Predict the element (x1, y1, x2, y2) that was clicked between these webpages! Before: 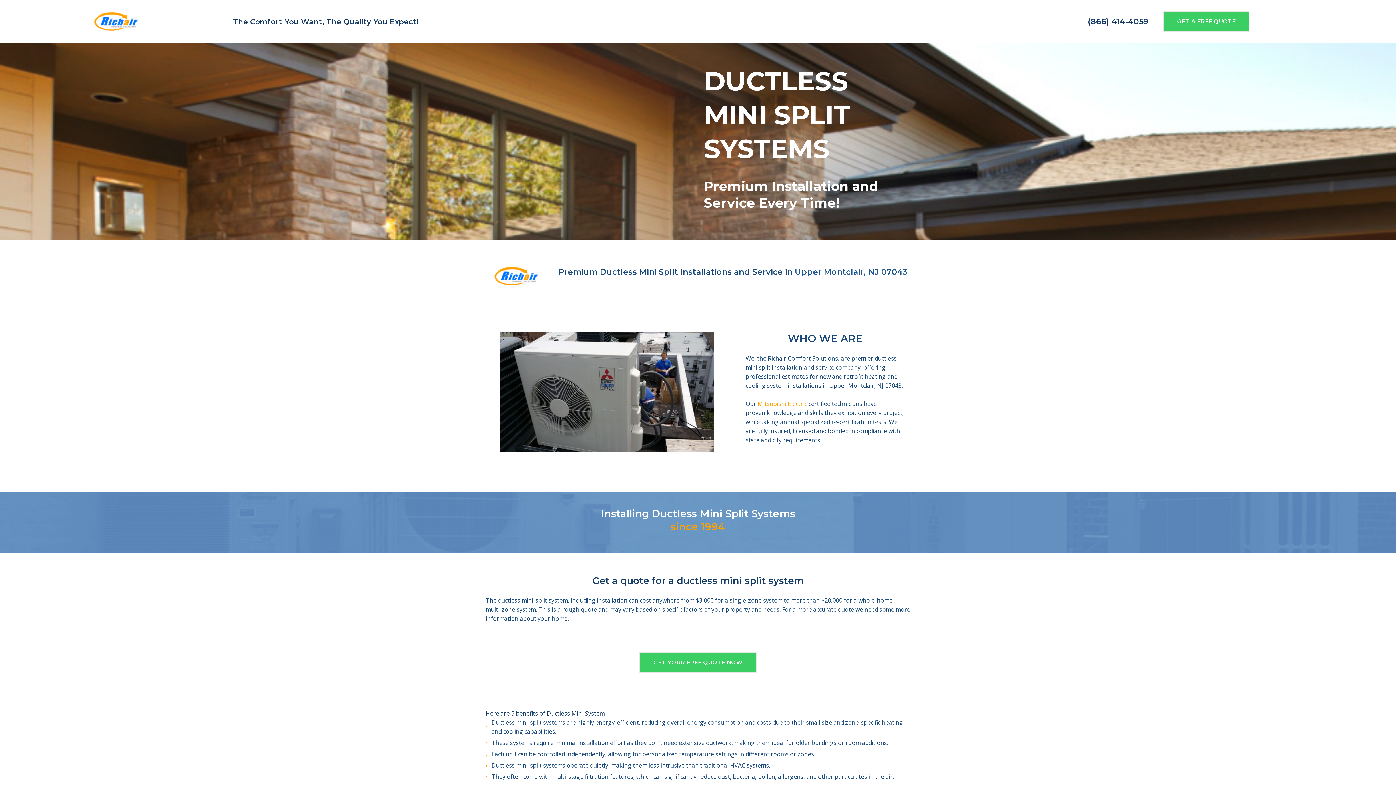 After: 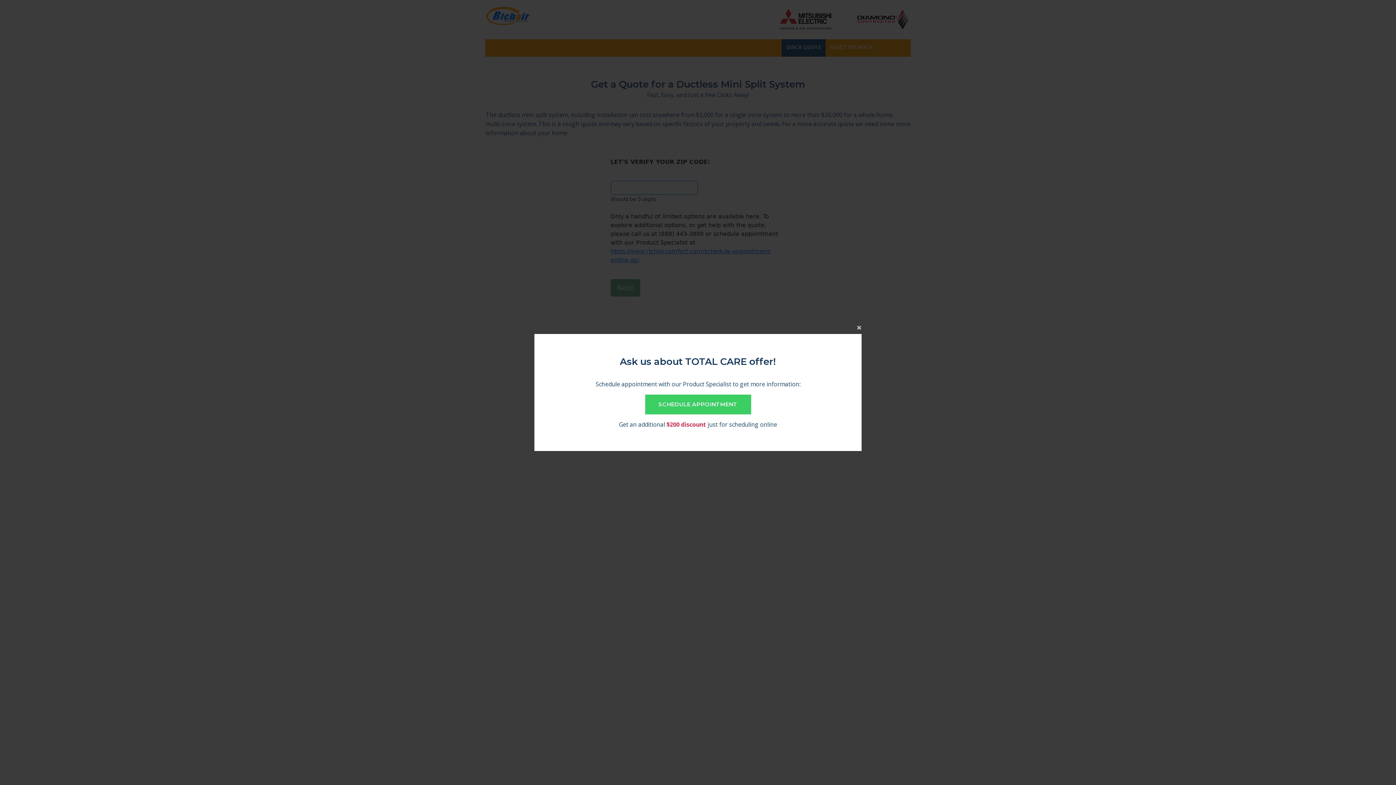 Action: bbox: (1163, 11, 1249, 31) label: GET A FREE QUOTE